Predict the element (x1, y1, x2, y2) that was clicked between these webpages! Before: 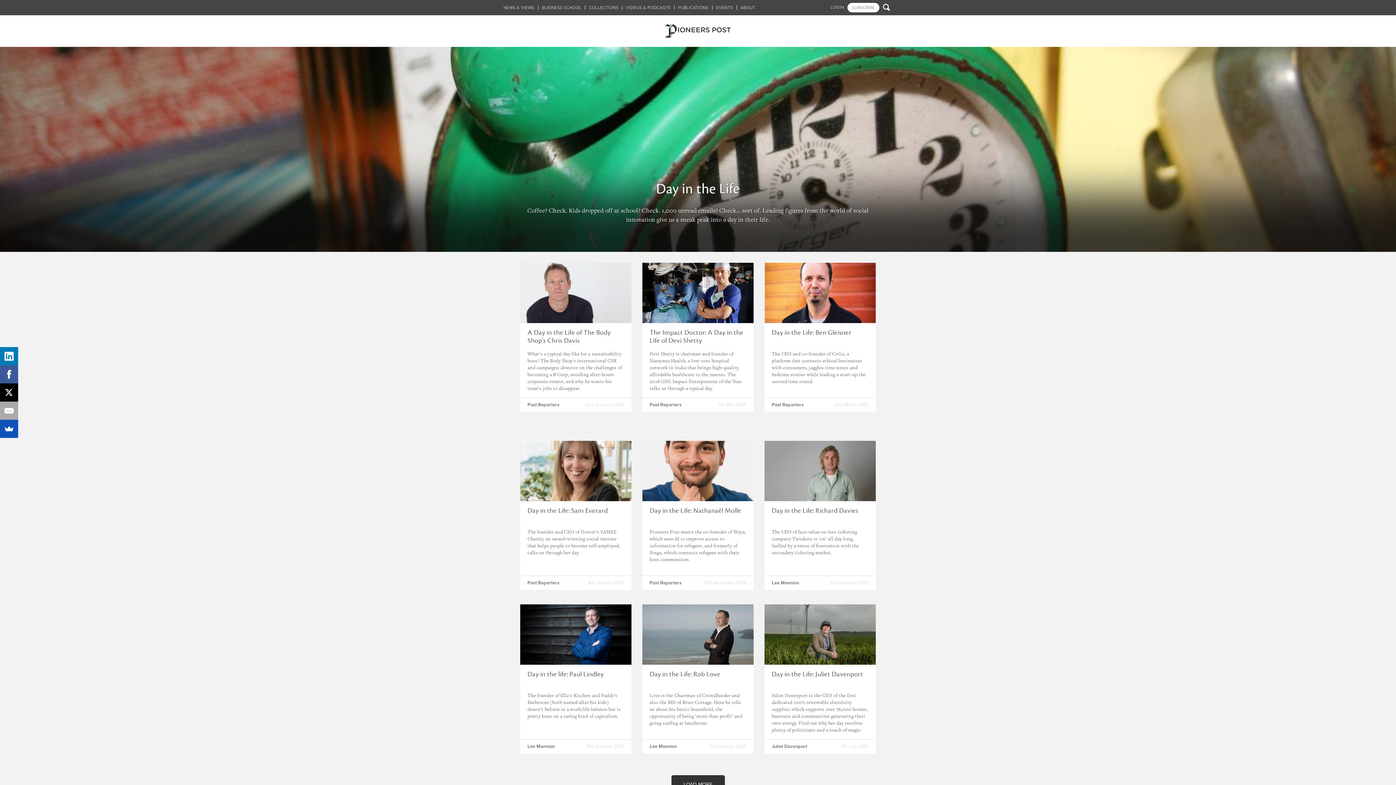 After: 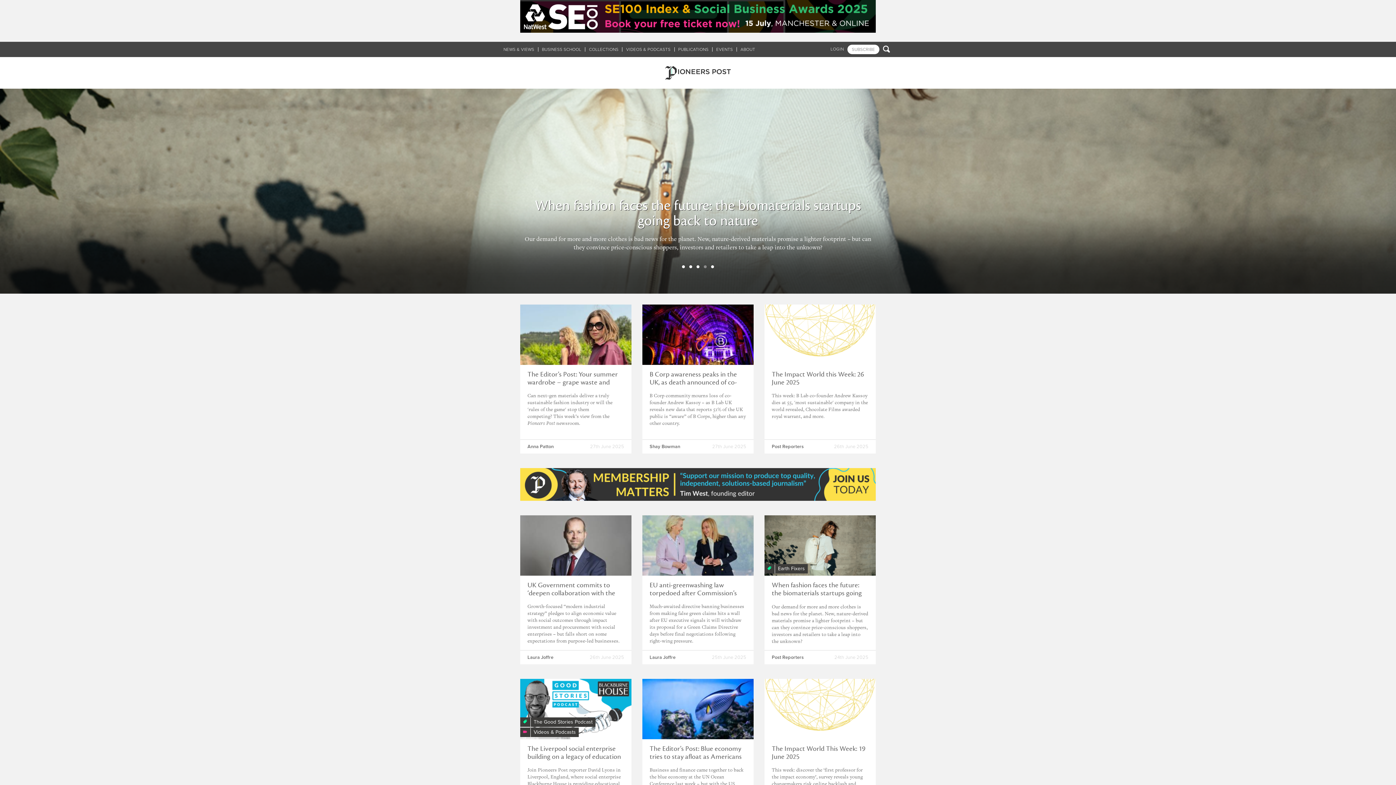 Action: bbox: (0, 15, 1396, 46)